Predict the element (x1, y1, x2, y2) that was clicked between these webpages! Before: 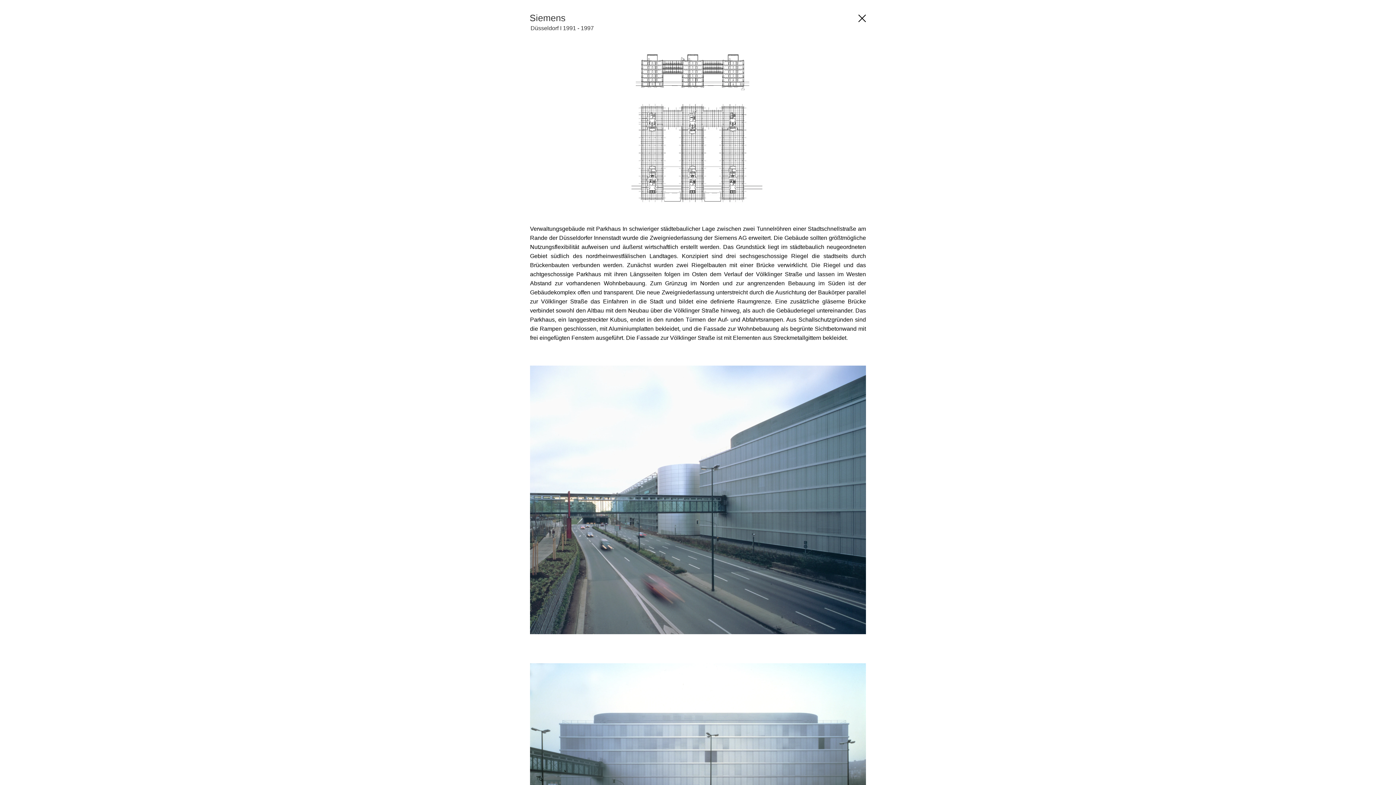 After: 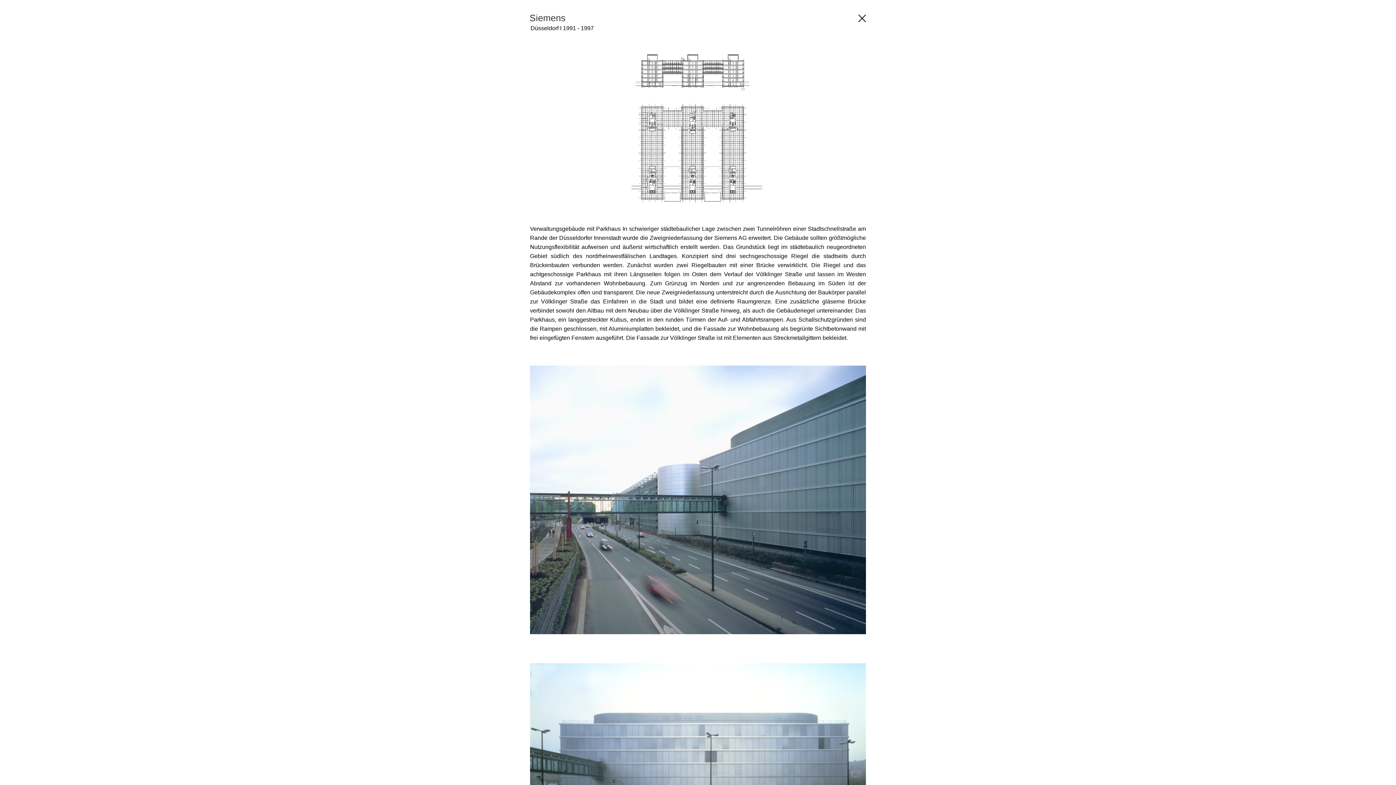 Action: label: Düsseldorf I 1991 - 1997 bbox: (530, 21, 594, 34)